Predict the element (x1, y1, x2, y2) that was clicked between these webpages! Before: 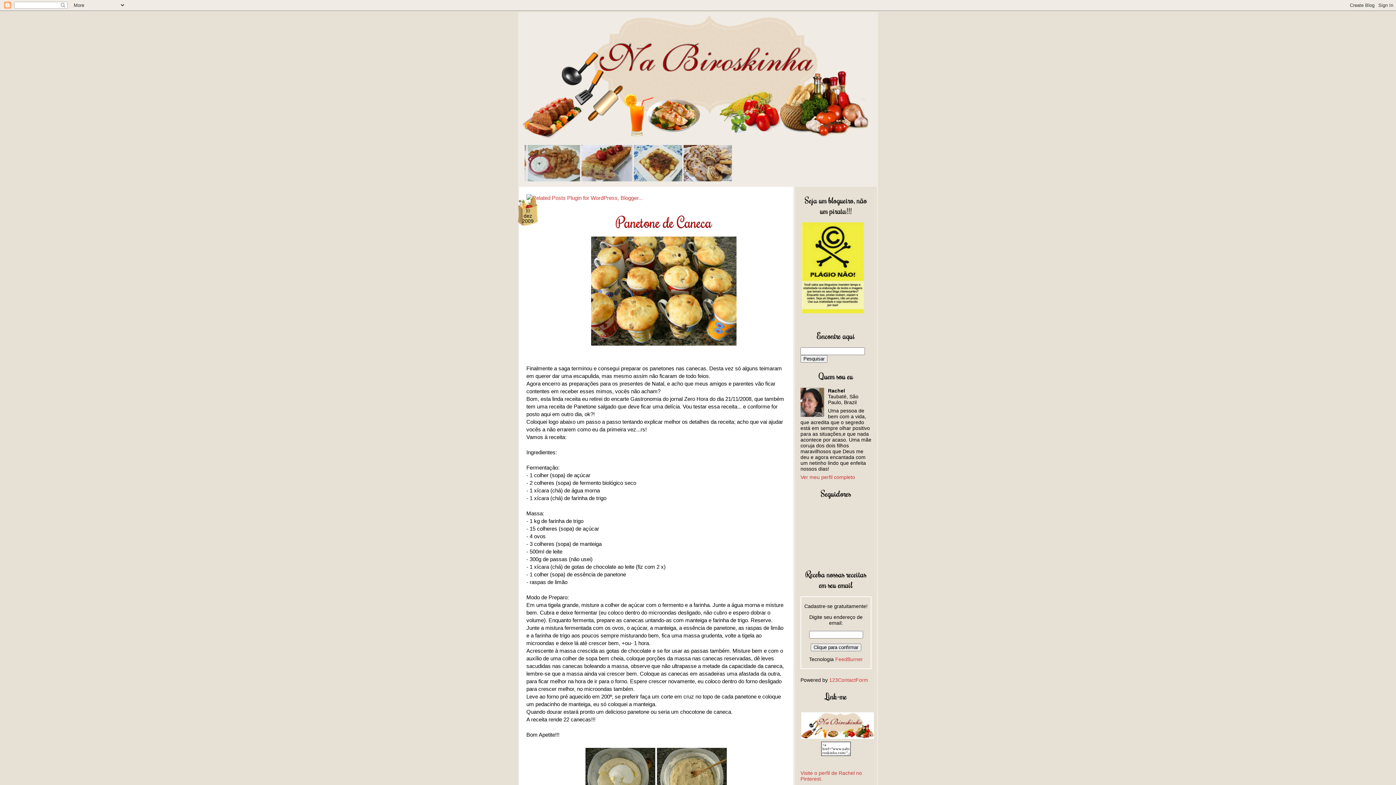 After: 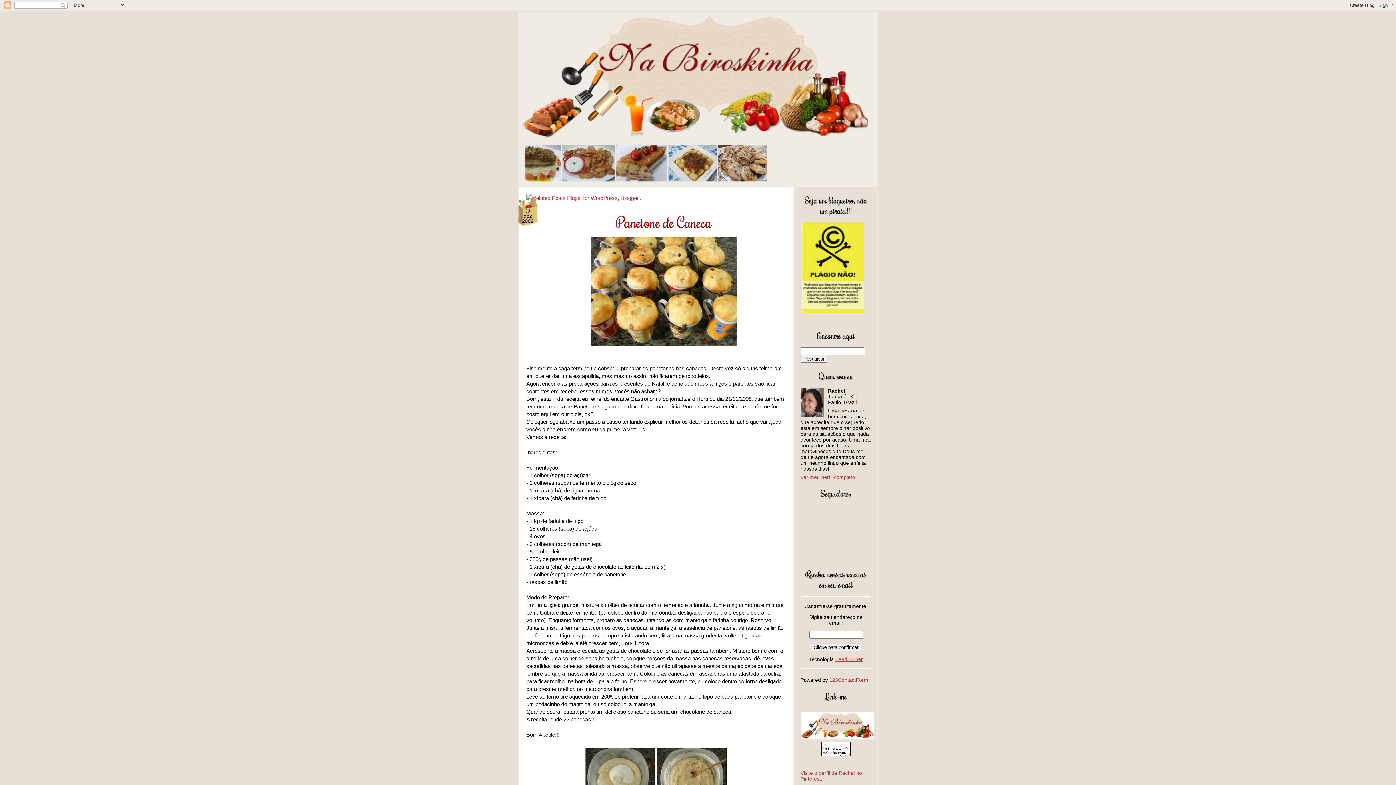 Action: bbox: (835, 656, 863, 662) label: FeedBurner